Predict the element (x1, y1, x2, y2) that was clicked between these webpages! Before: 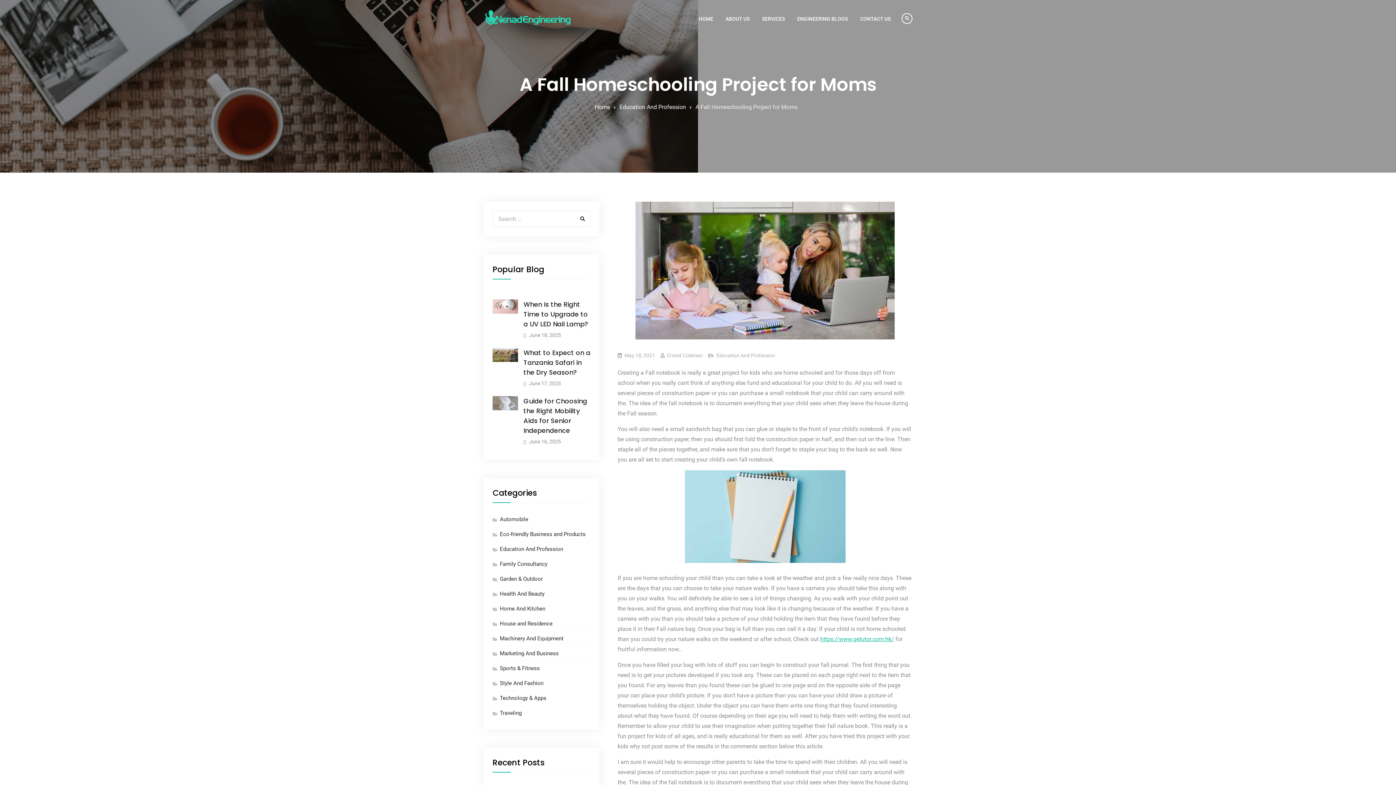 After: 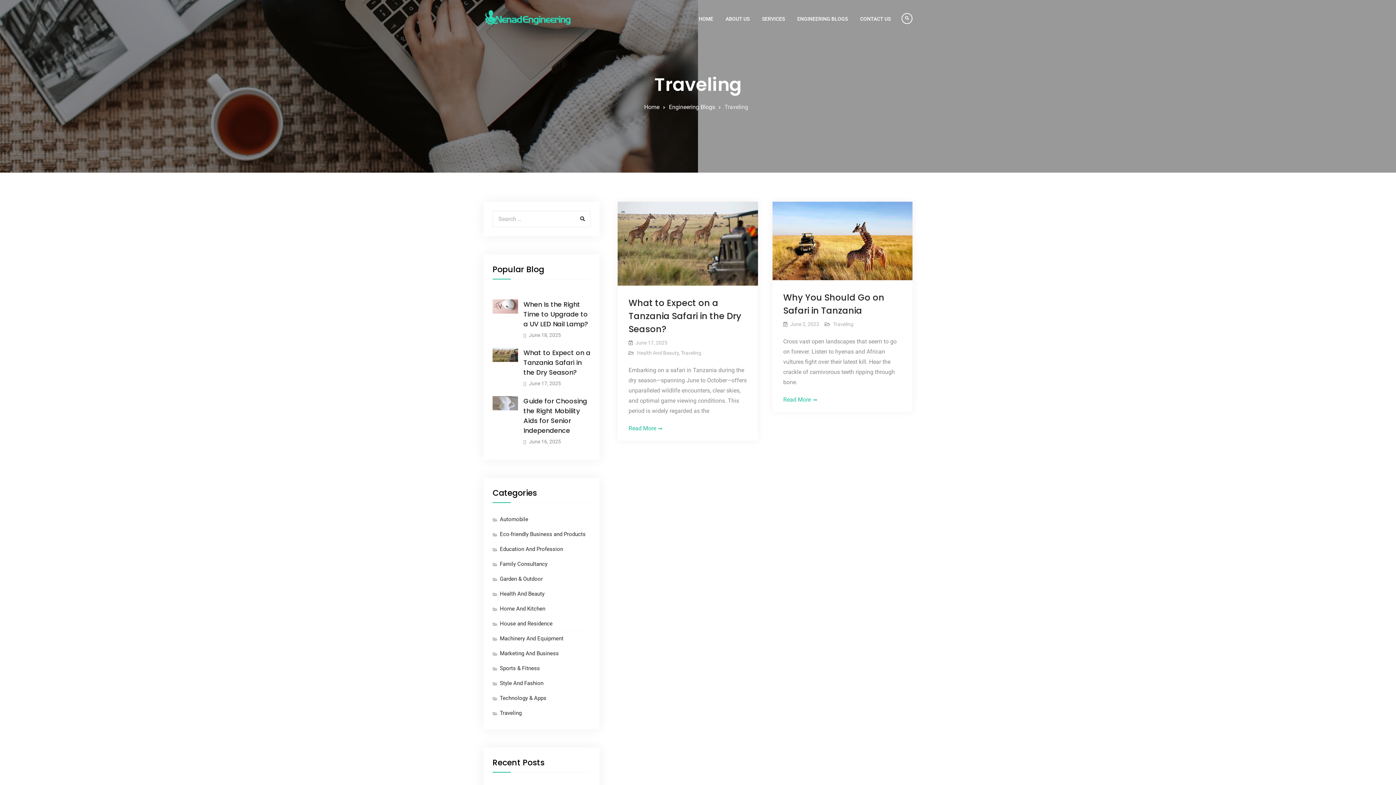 Action: label: Traveling bbox: (500, 710, 521, 716)